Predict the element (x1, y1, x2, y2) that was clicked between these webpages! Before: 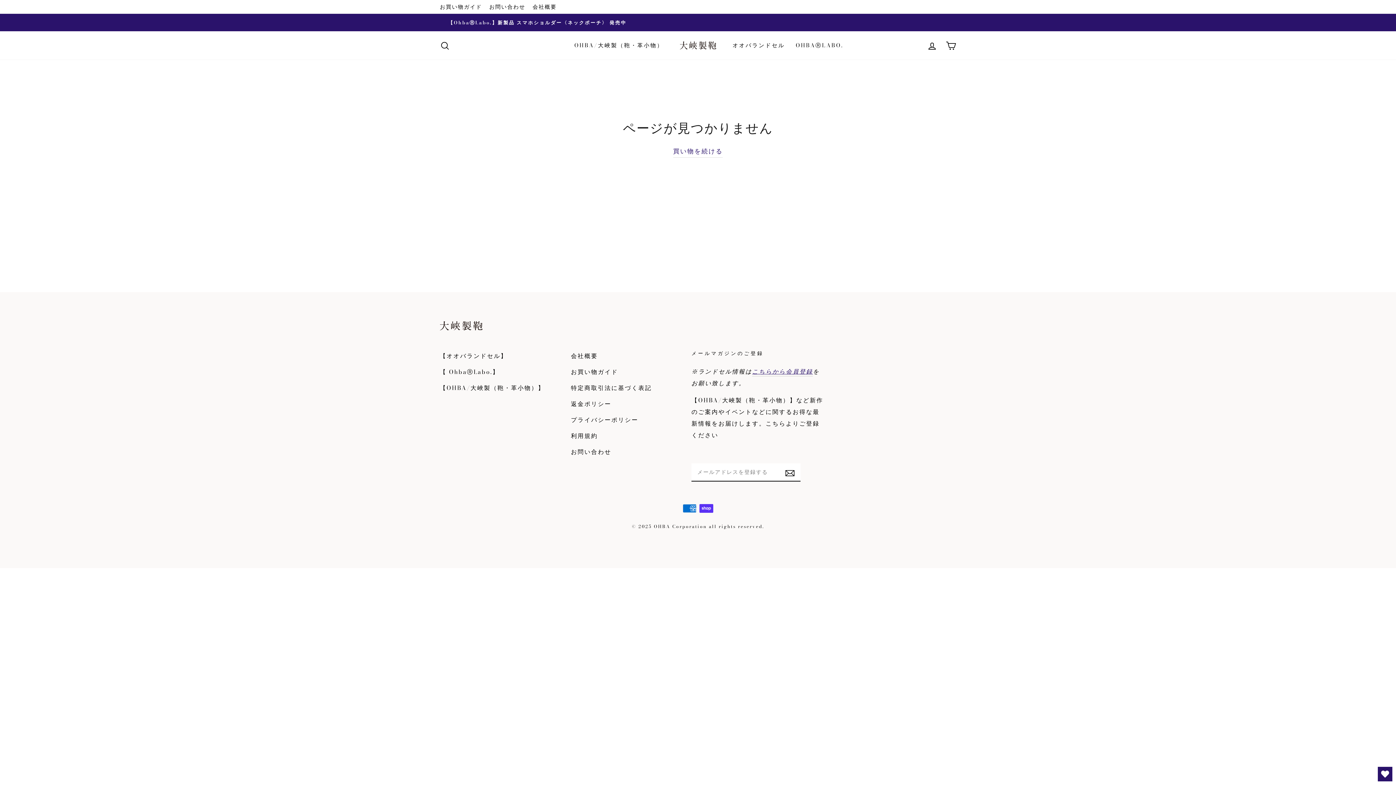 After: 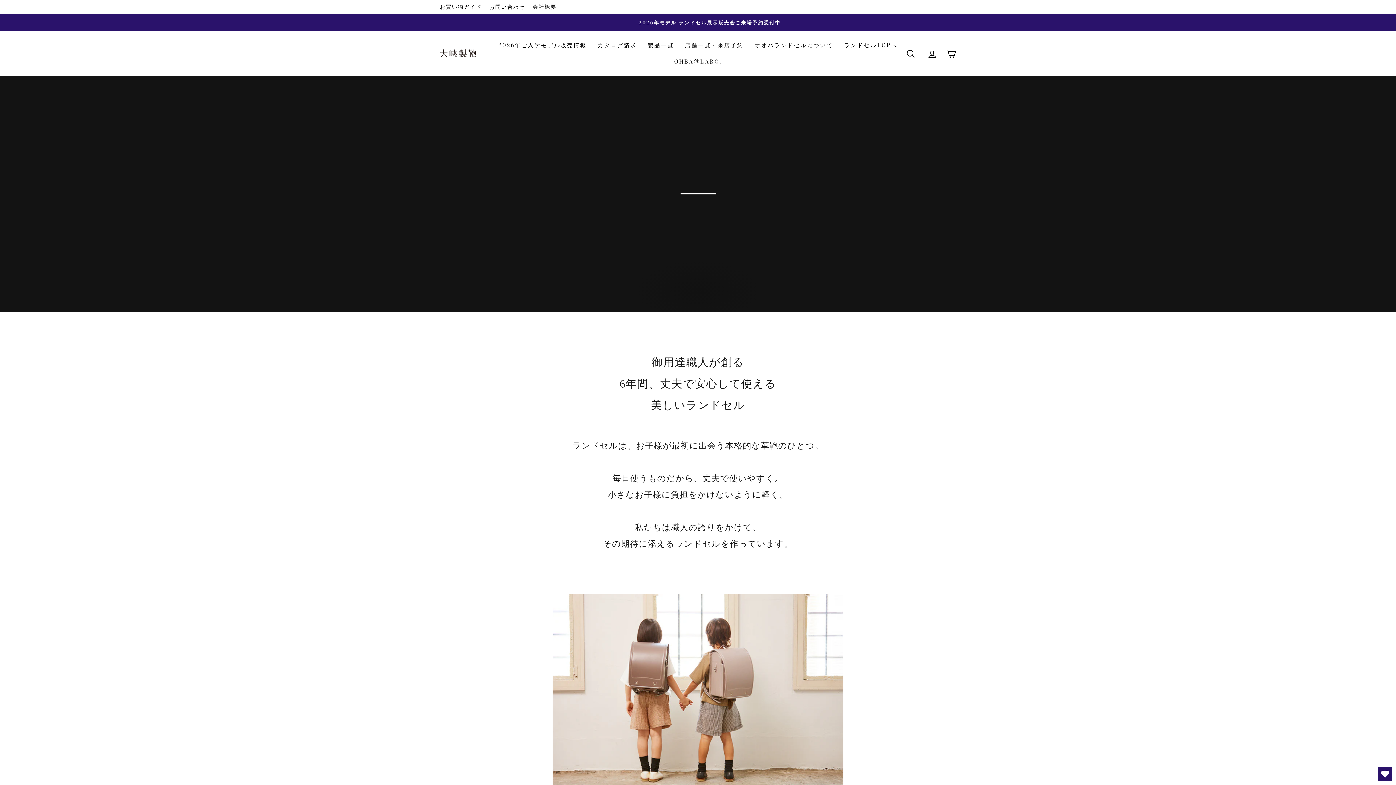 Action: bbox: (727, 37, 790, 53) label: オオバランドセル